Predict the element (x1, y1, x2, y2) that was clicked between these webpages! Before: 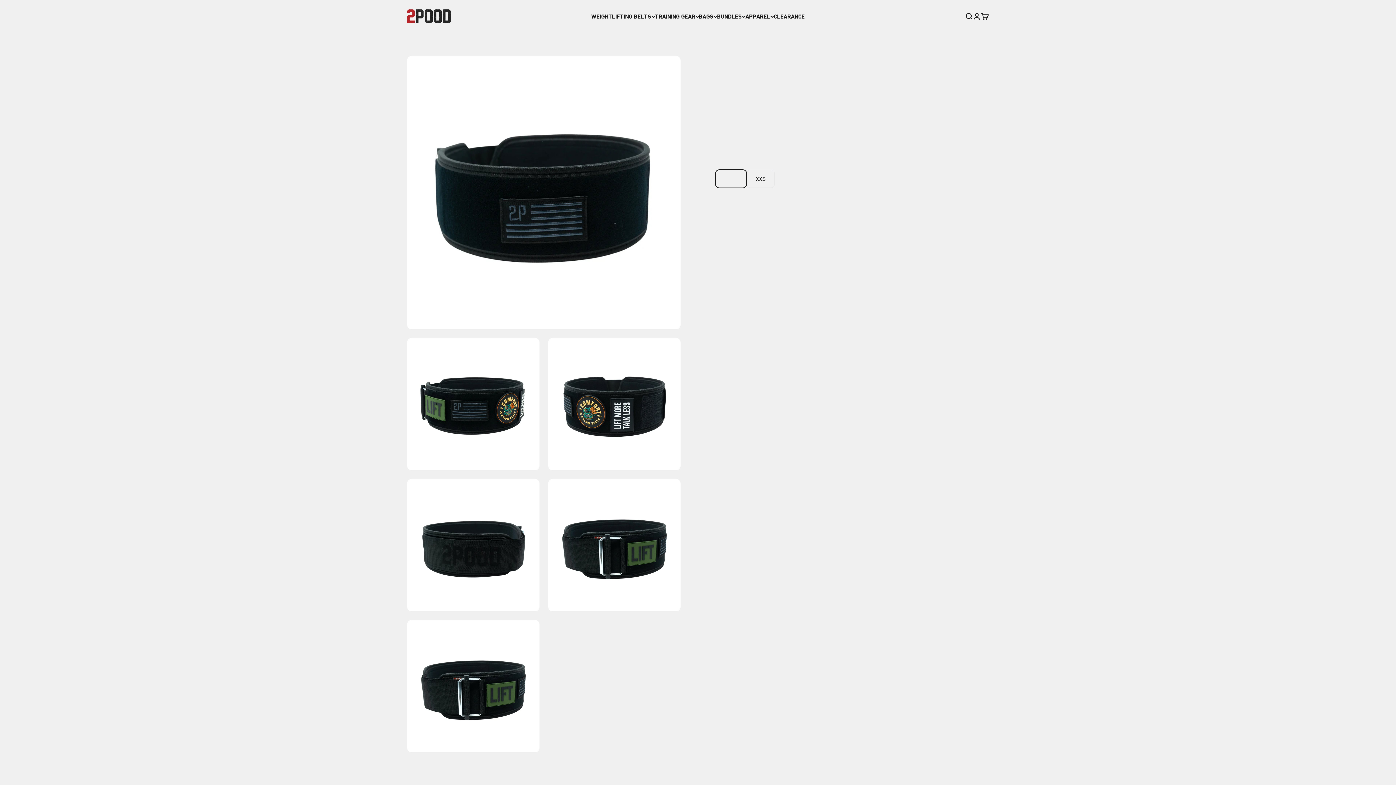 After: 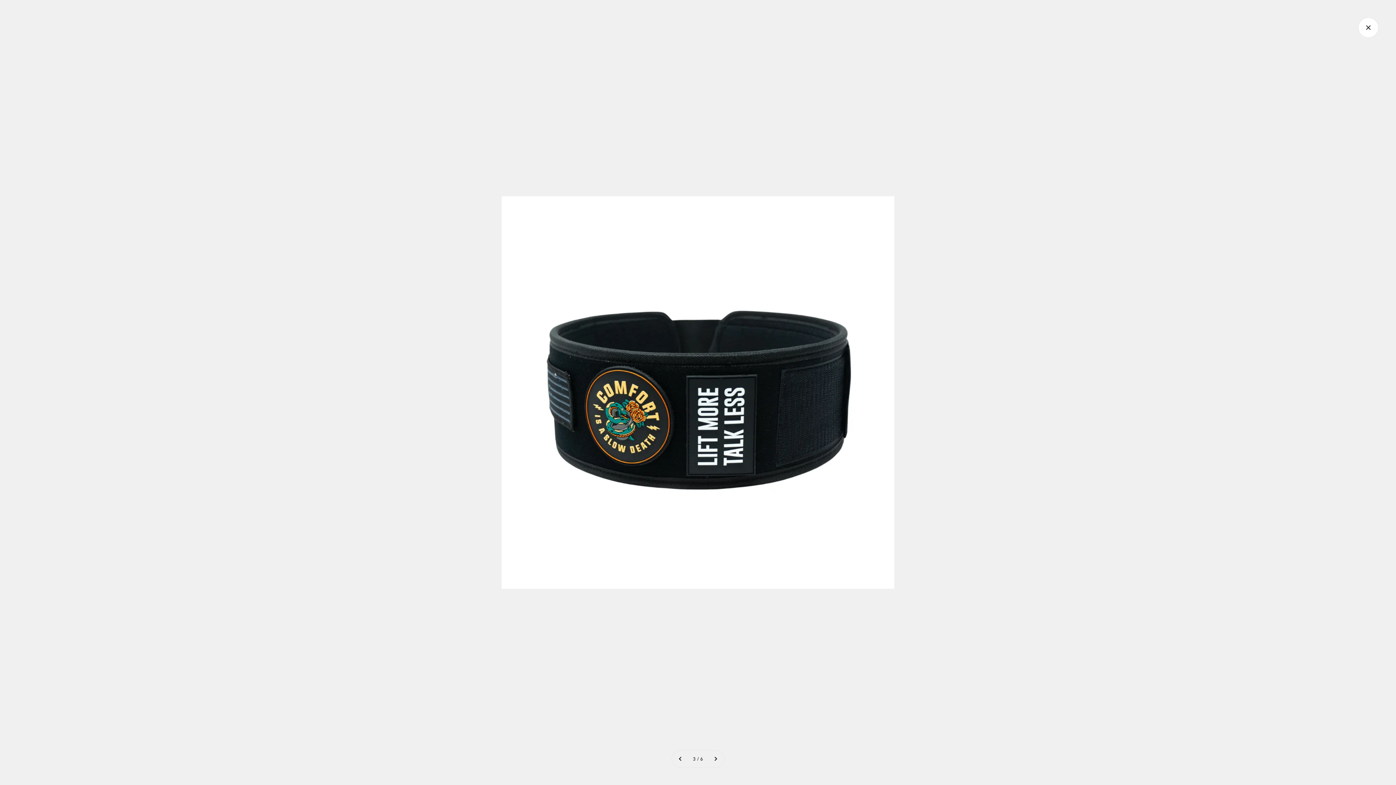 Action: bbox: (550, 443, 566, 459) label: Zoom